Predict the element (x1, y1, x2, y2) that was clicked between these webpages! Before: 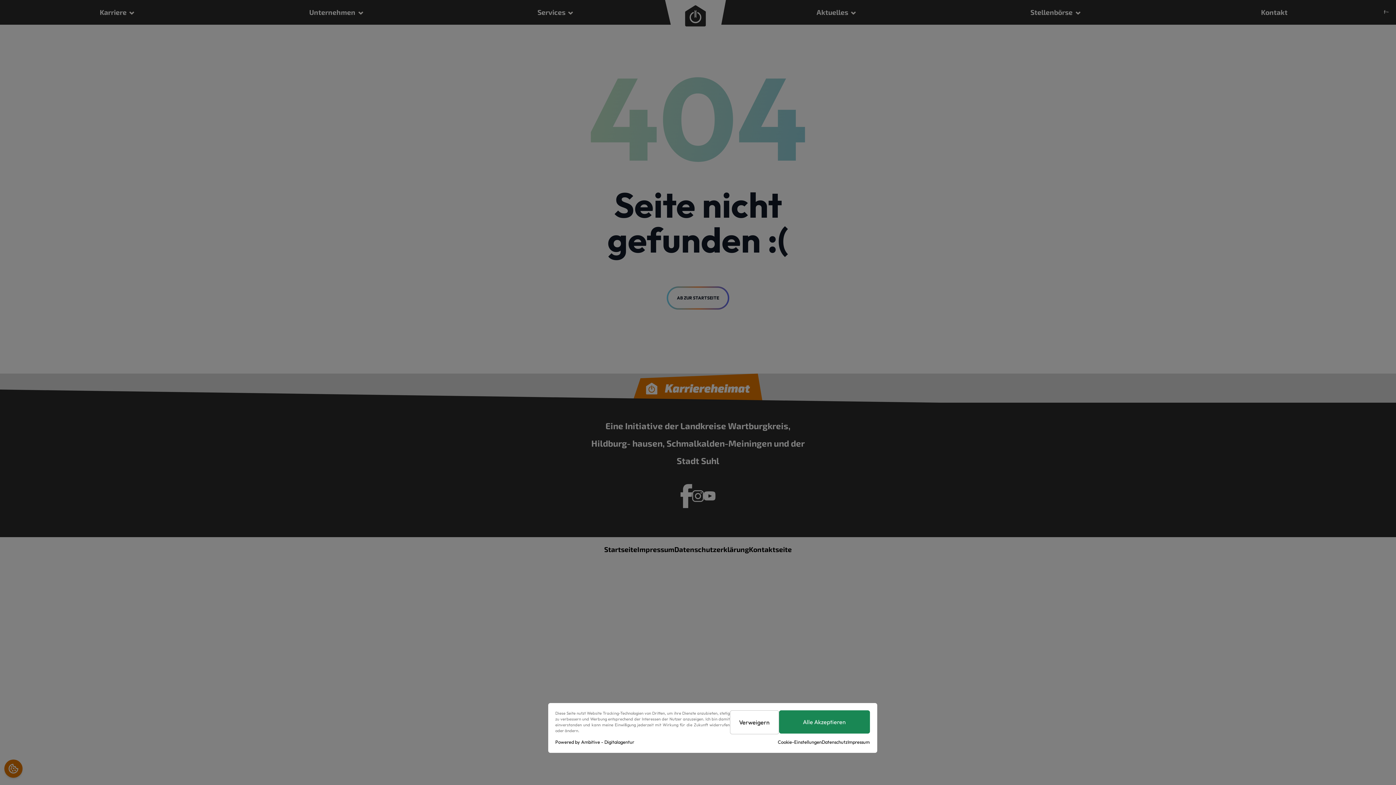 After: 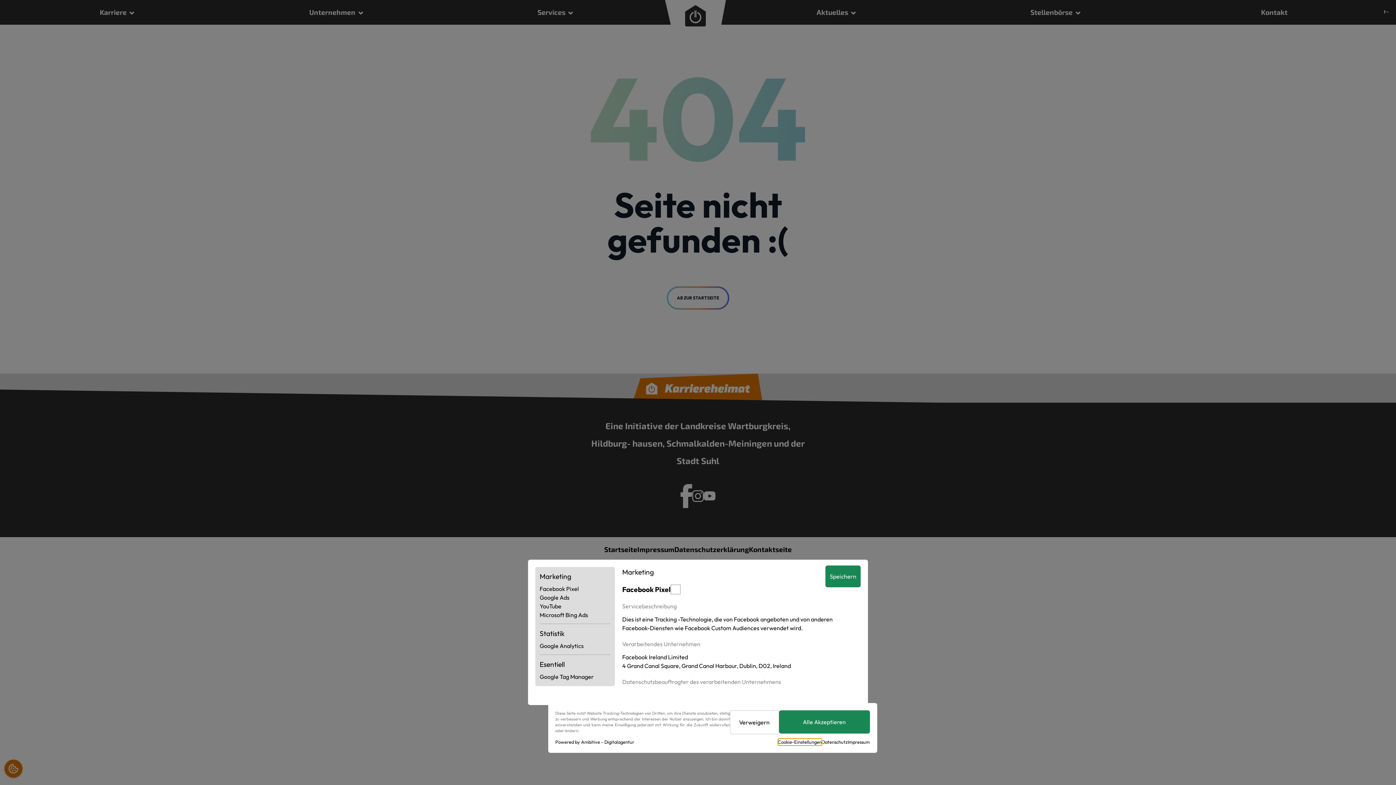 Action: bbox: (778, 739, 822, 746) label: Cookie-Einstellungen